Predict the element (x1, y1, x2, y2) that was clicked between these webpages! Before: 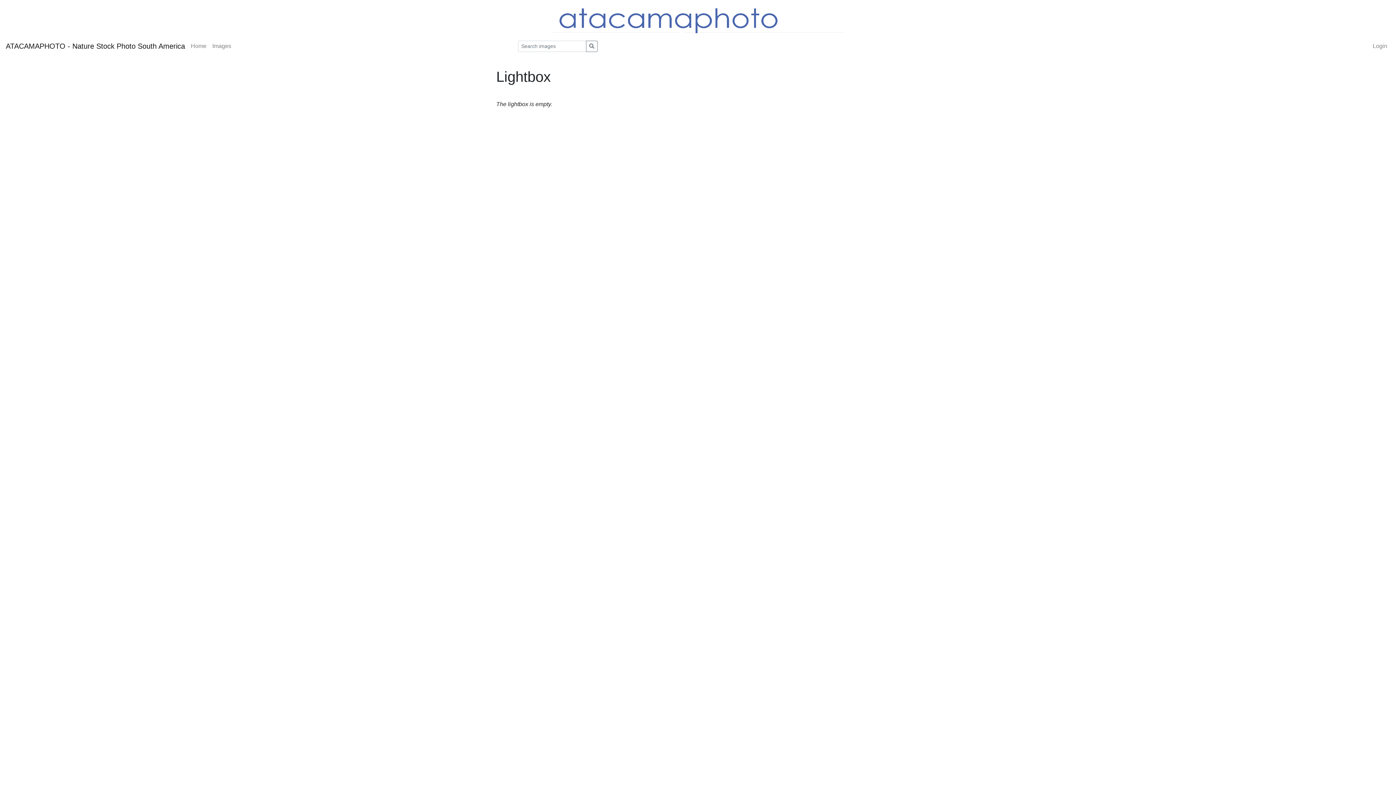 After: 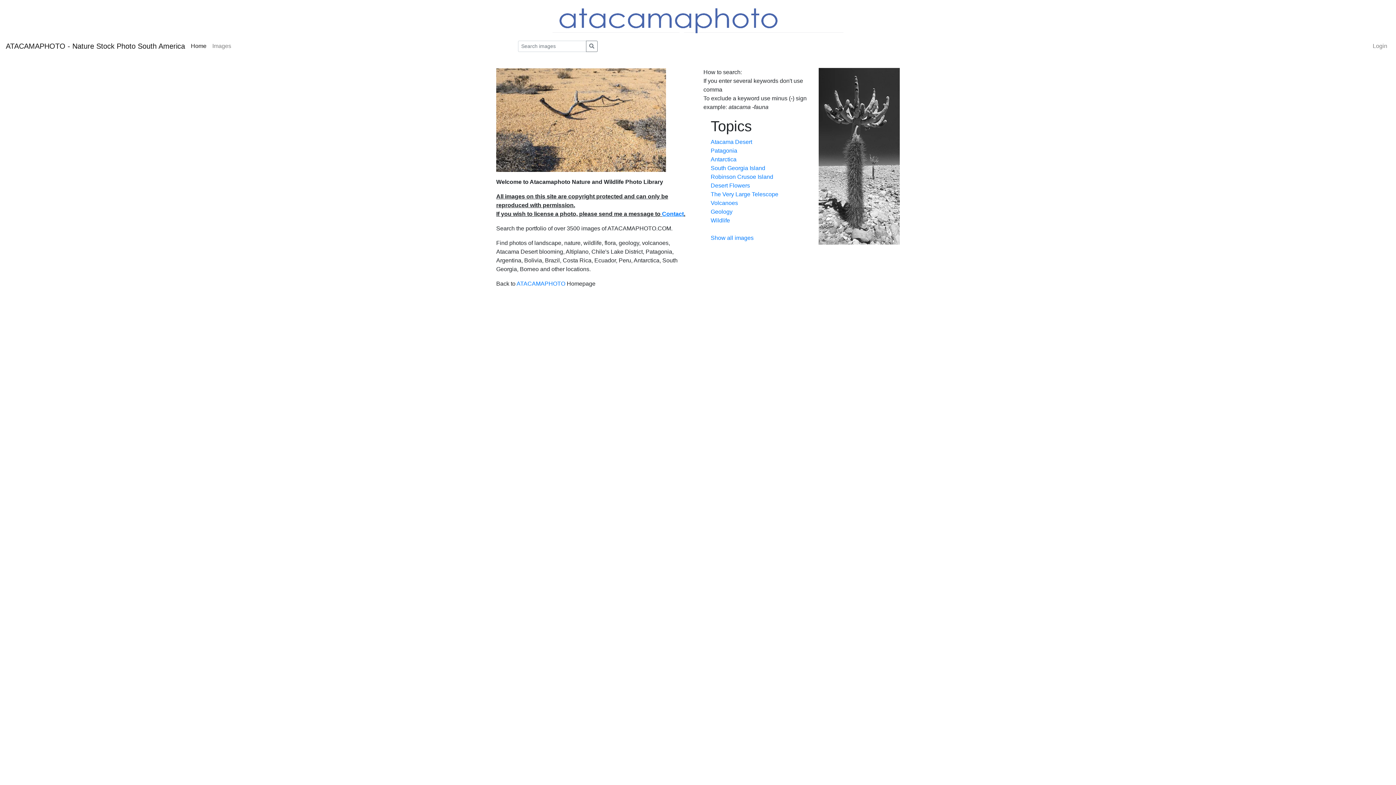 Action: label: ATACAMAPHOTO - Nature Stock Photo South America bbox: (5, 38, 185, 53)